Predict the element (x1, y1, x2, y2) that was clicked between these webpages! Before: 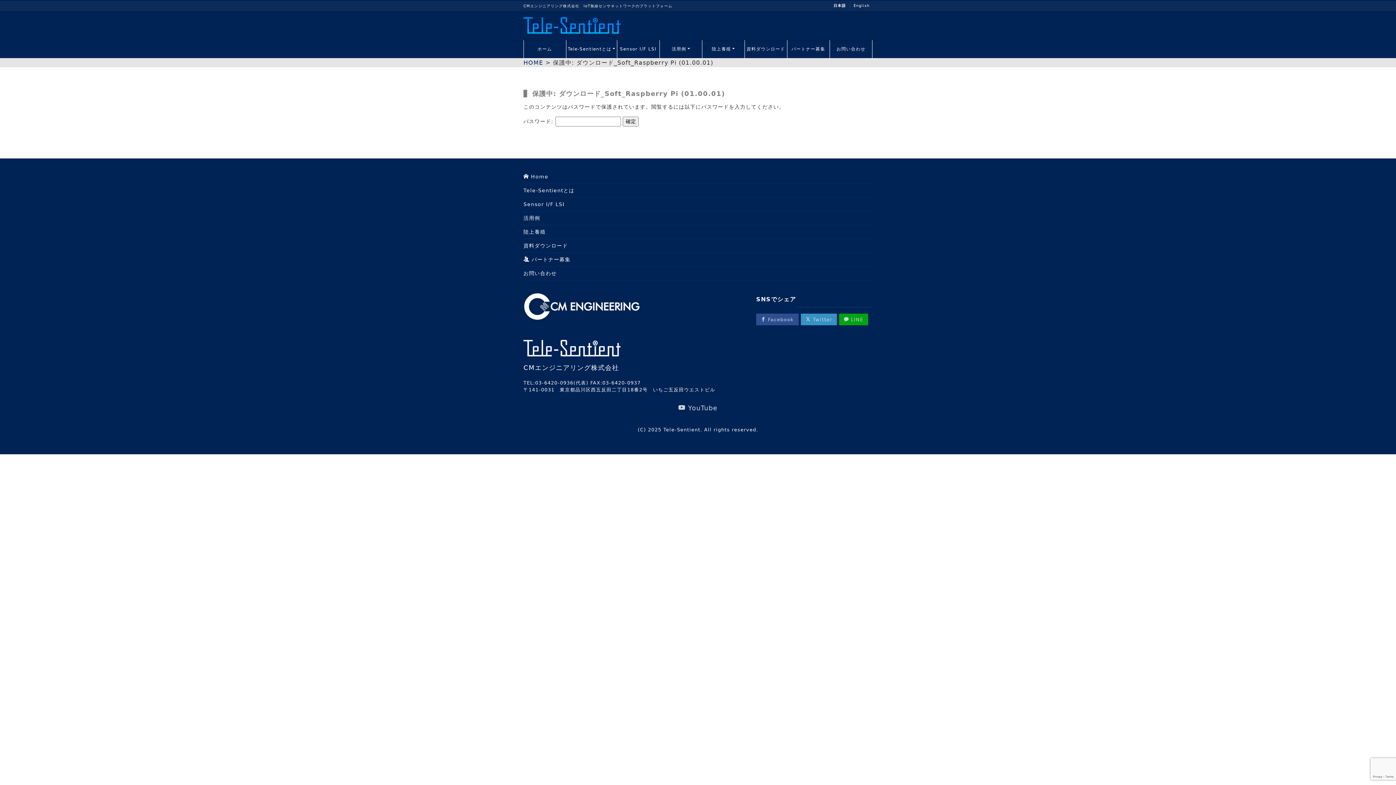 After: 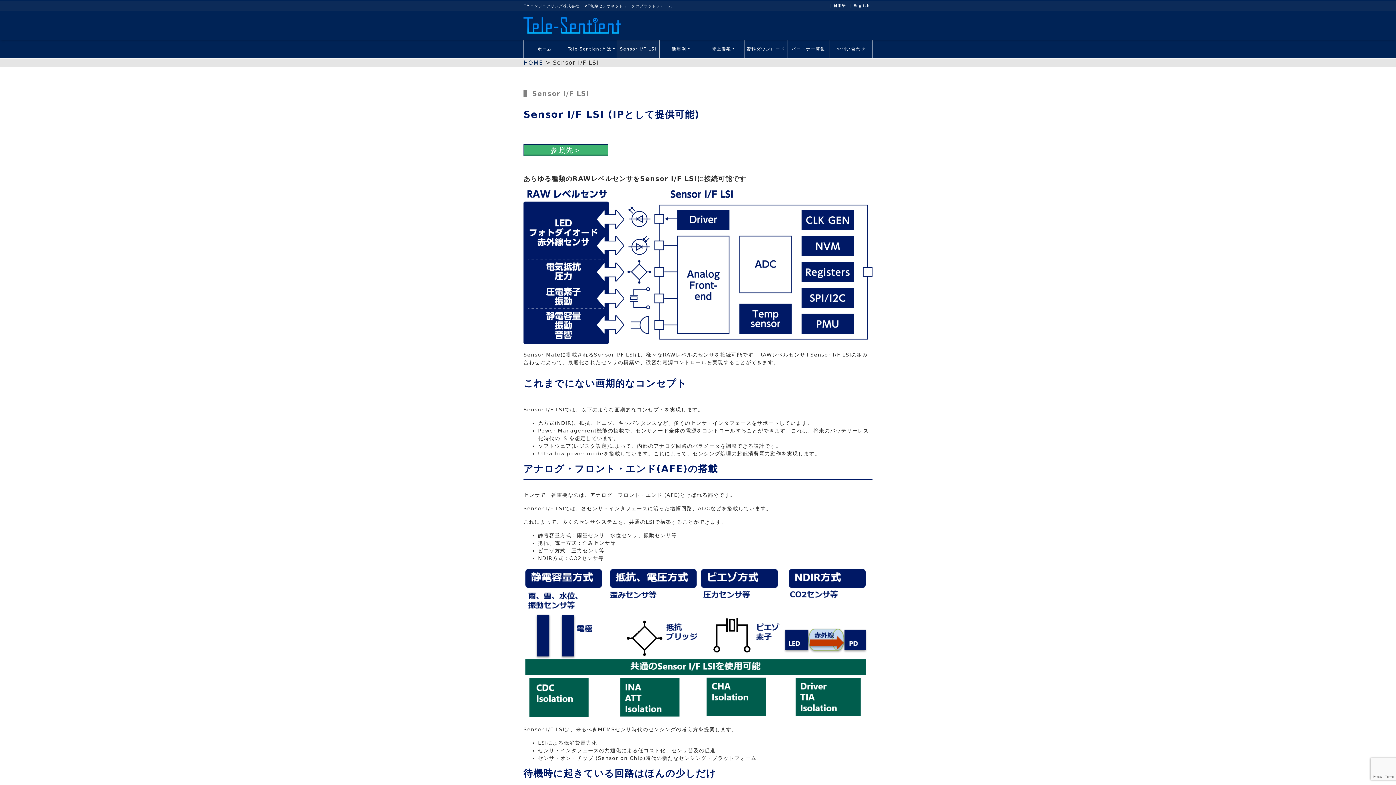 Action: label: Sensor I/F LSI bbox: (523, 200, 872, 208)